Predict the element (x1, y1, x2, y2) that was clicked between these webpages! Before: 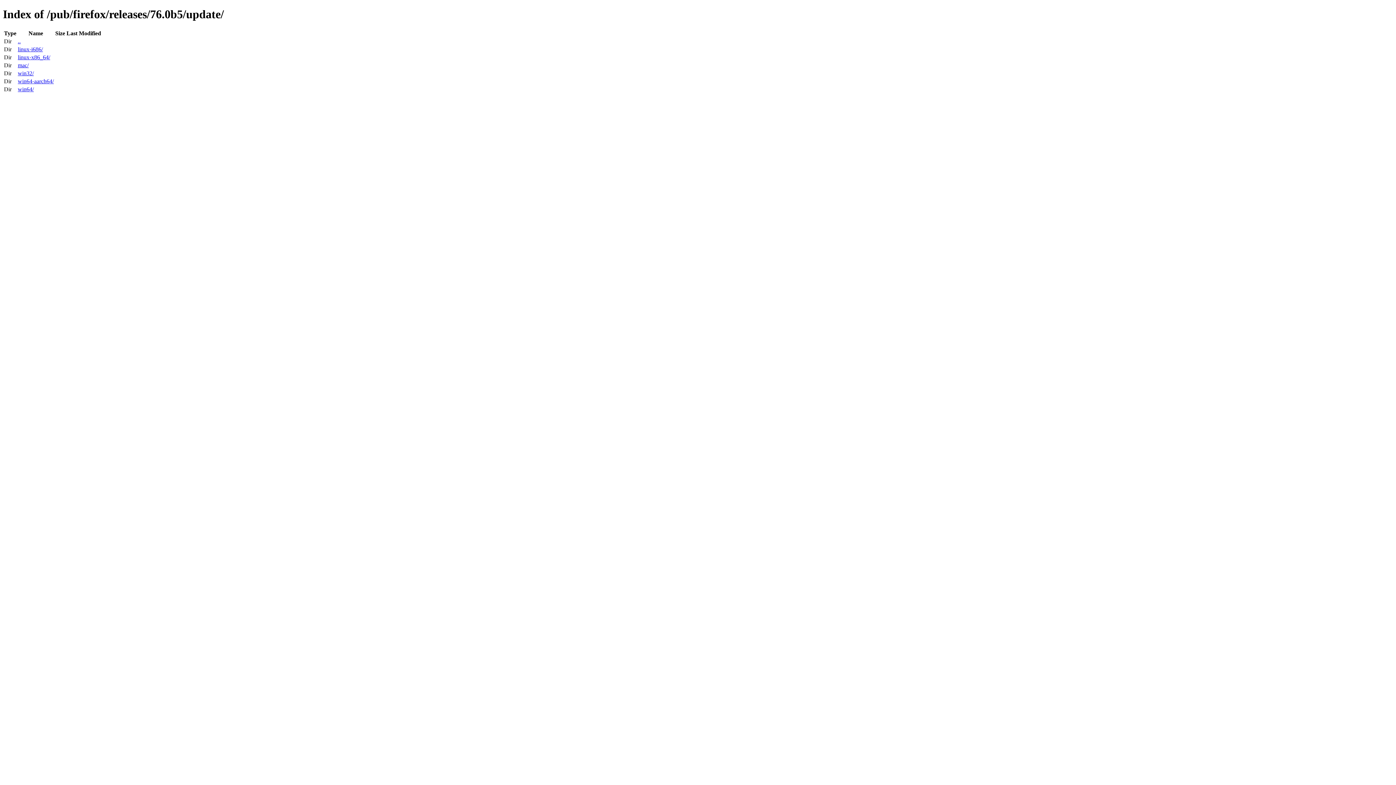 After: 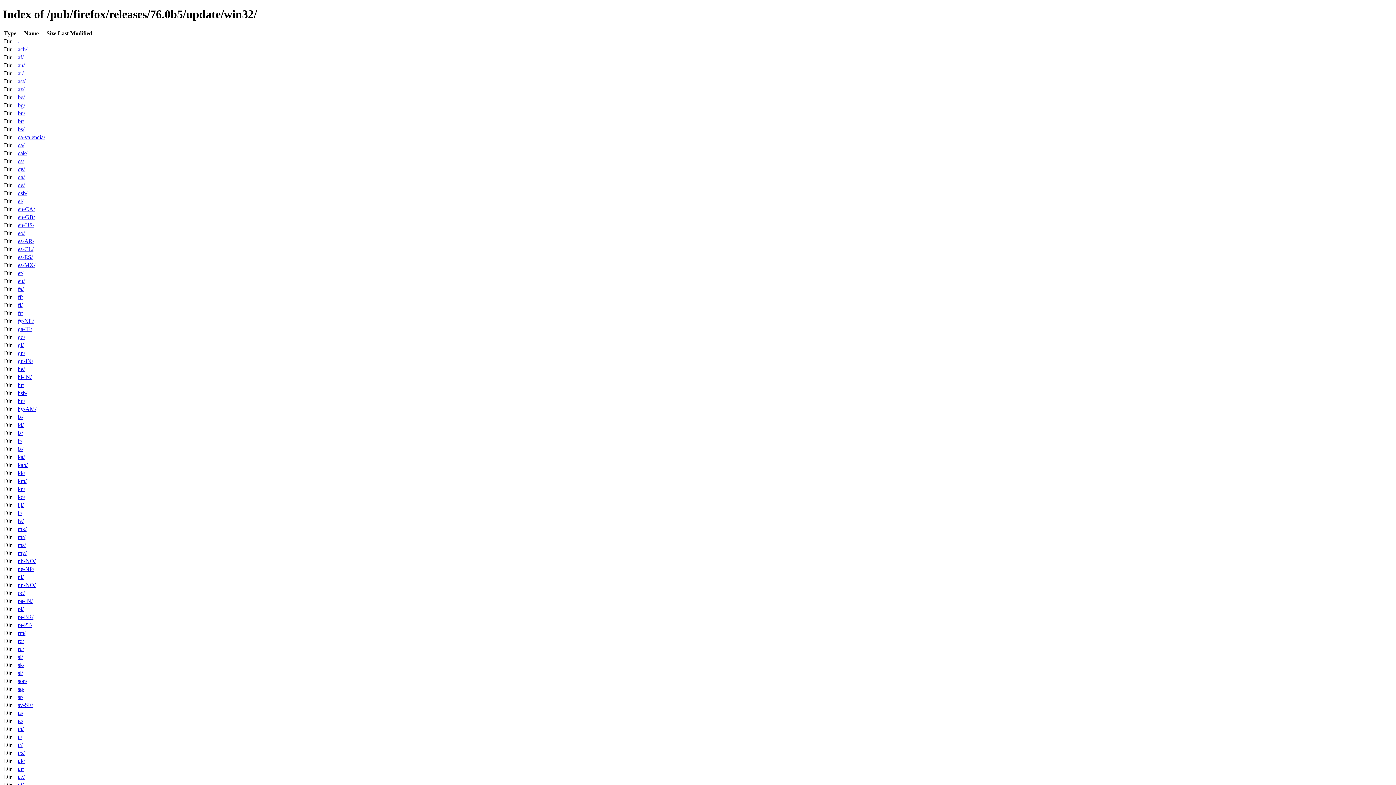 Action: bbox: (17, 70, 33, 76) label: win32/